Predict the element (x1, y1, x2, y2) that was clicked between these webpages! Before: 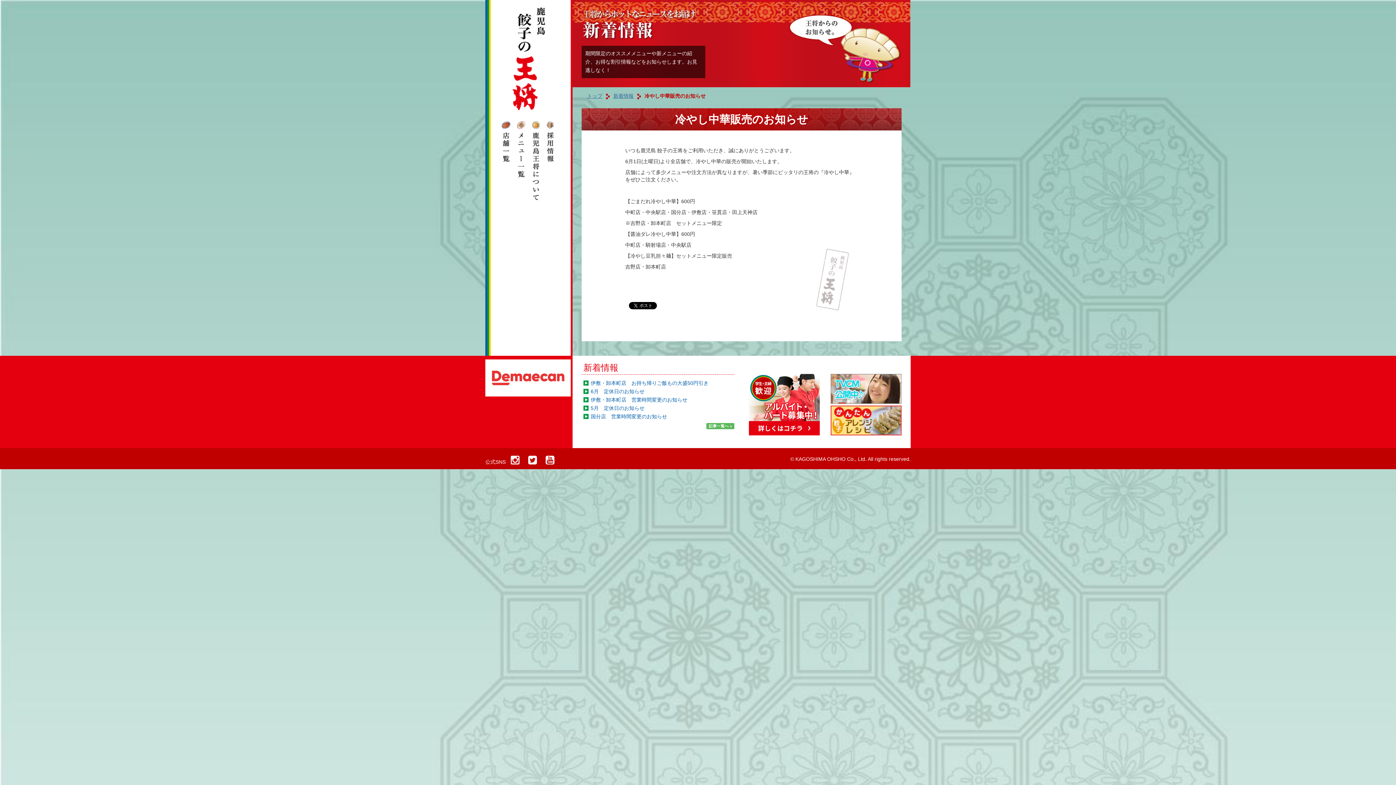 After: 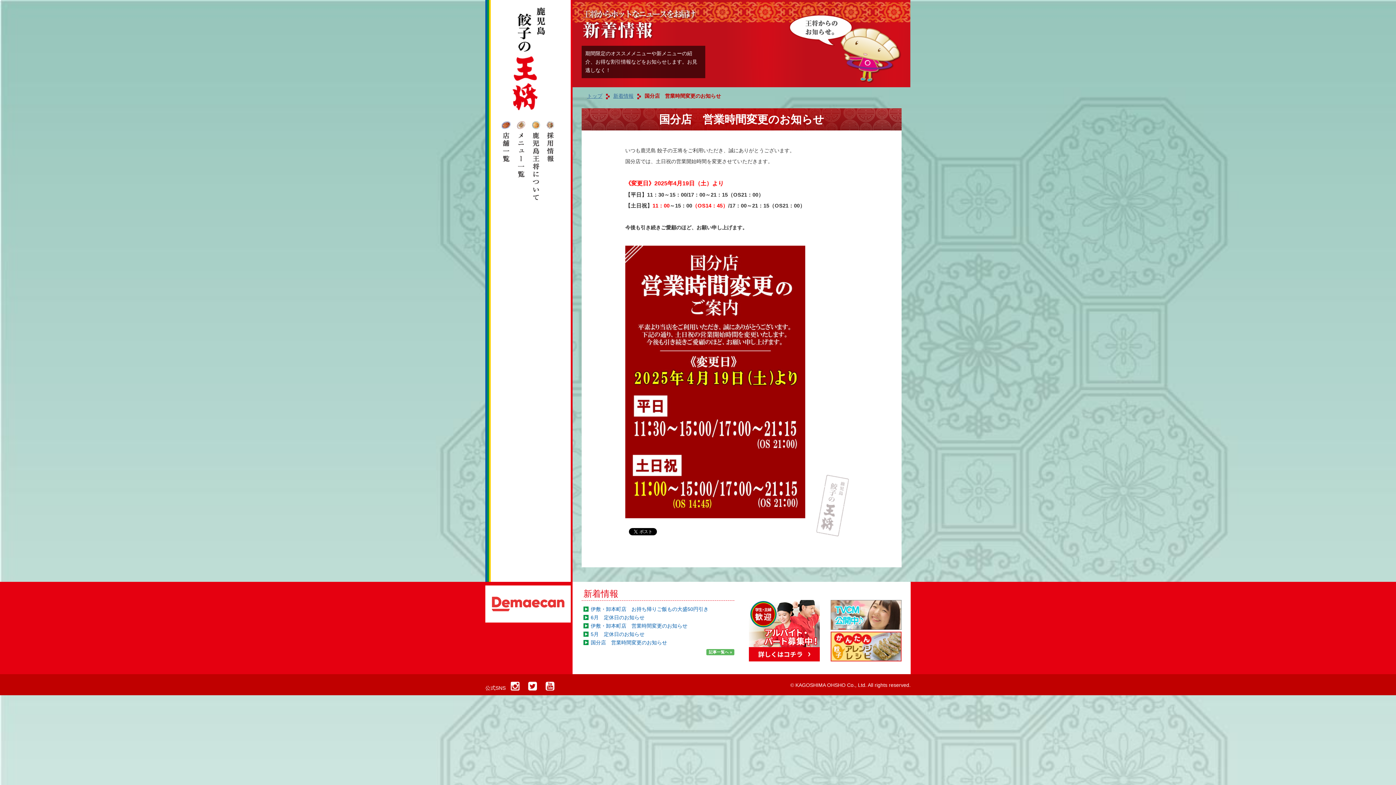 Action: bbox: (590, 413, 667, 419) label: 国分店　営業時間変更のお知らせ